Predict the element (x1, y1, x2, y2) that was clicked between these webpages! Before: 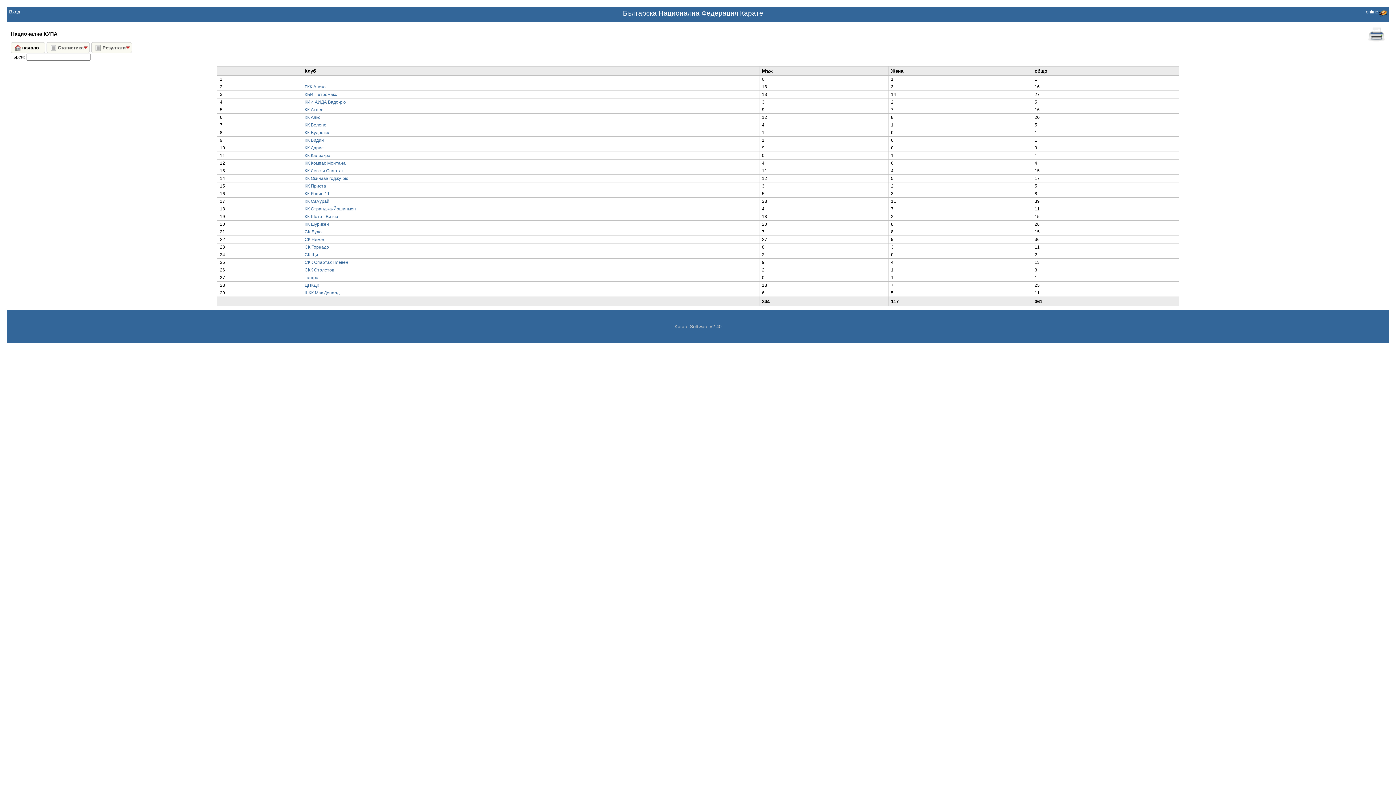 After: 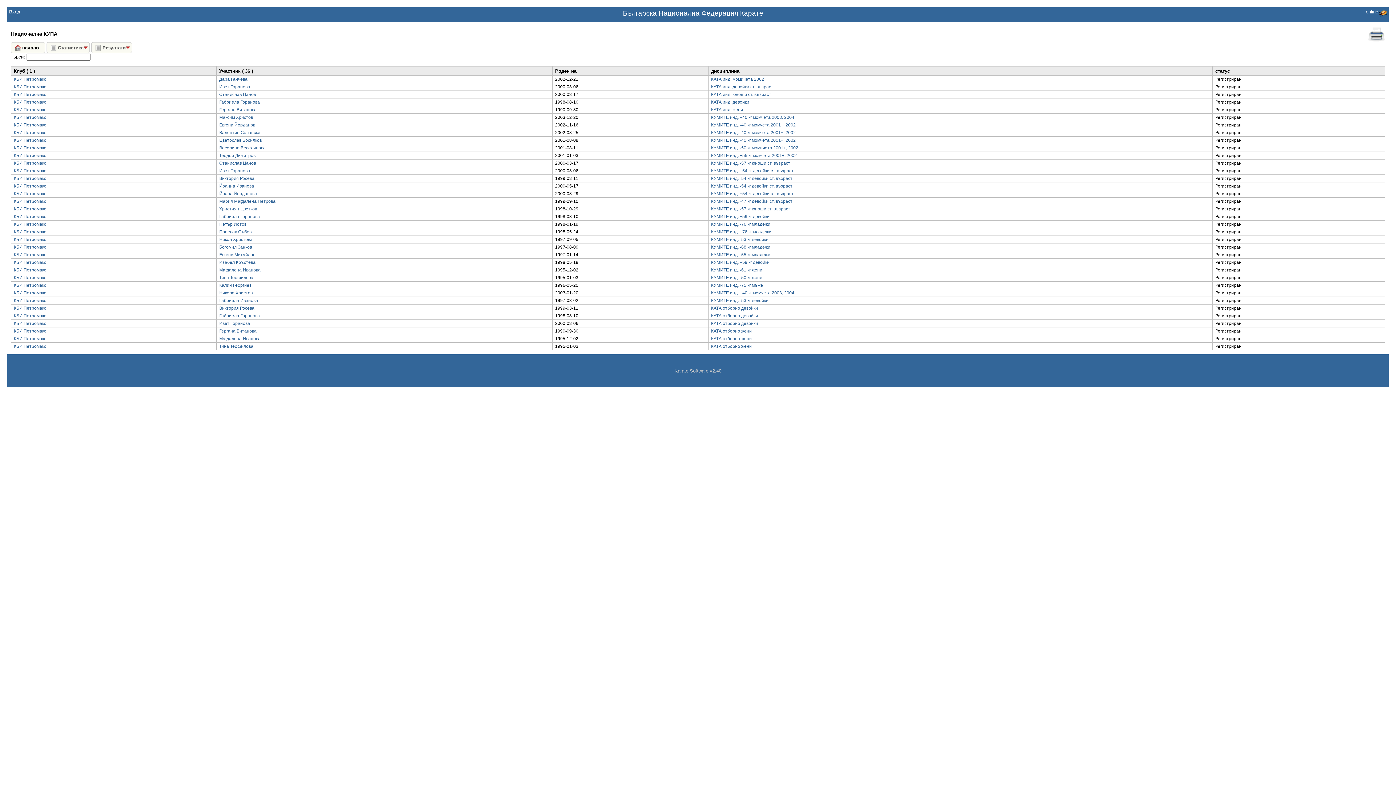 Action: bbox: (304, 92, 337, 97) label: КБИ Петромакс